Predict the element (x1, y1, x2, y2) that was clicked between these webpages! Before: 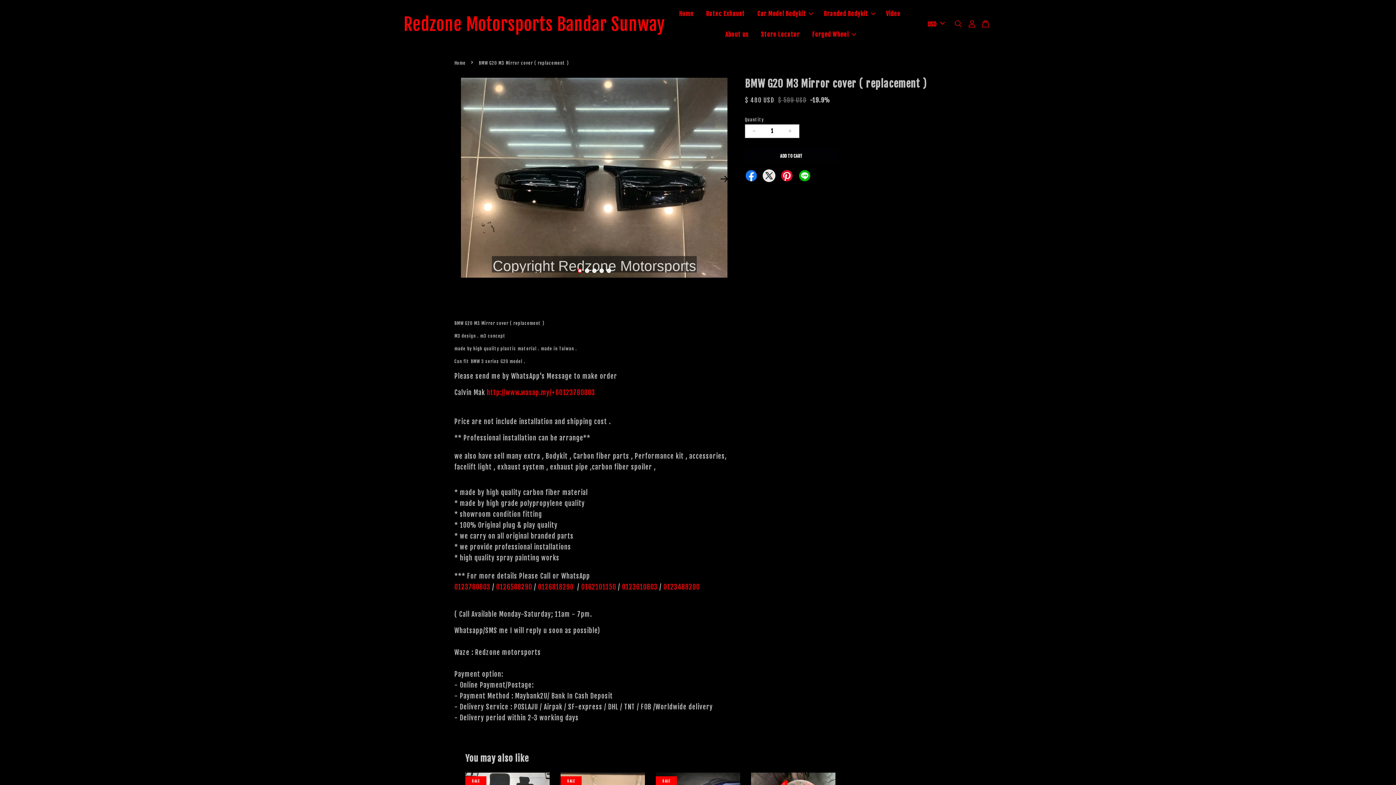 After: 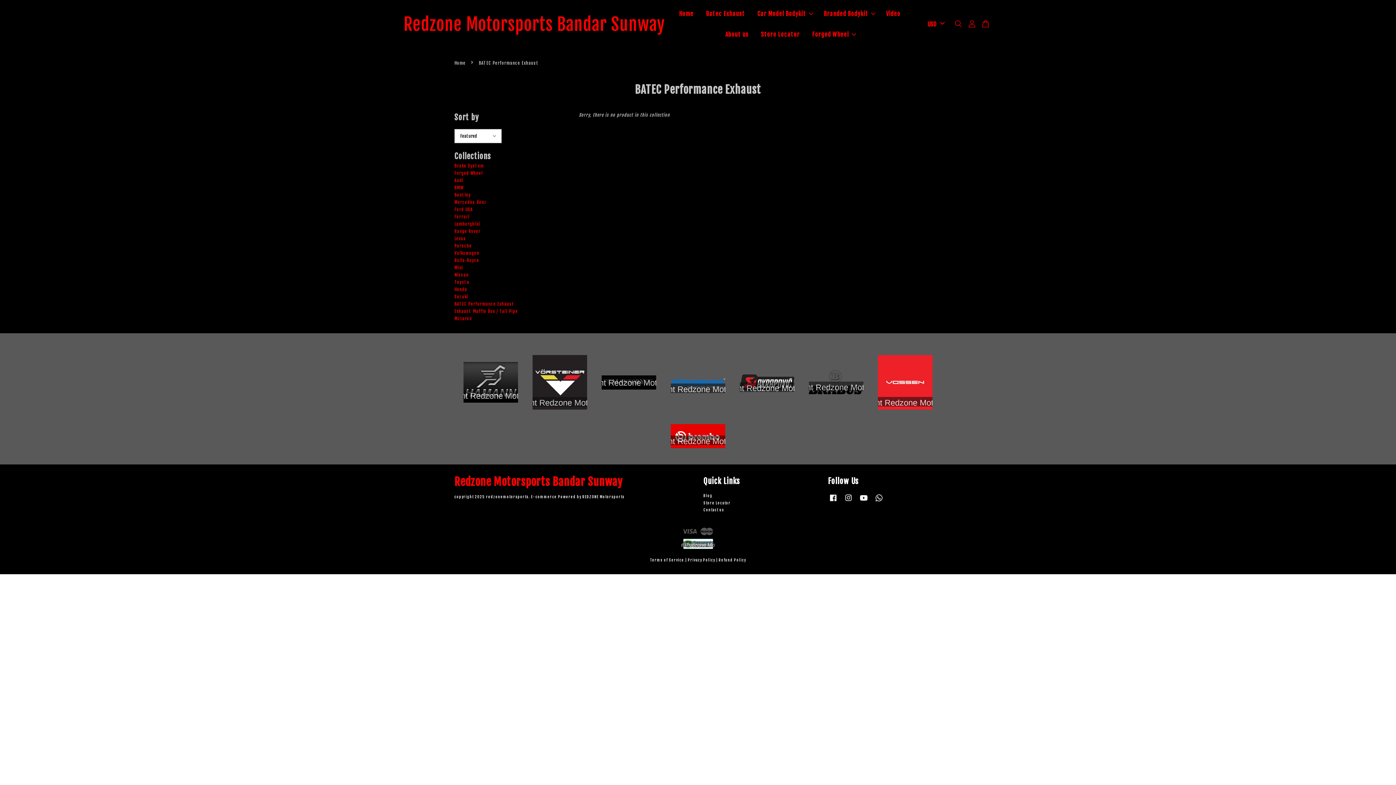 Action: label: Batec Exhaust bbox: (700, 3, 750, 24)